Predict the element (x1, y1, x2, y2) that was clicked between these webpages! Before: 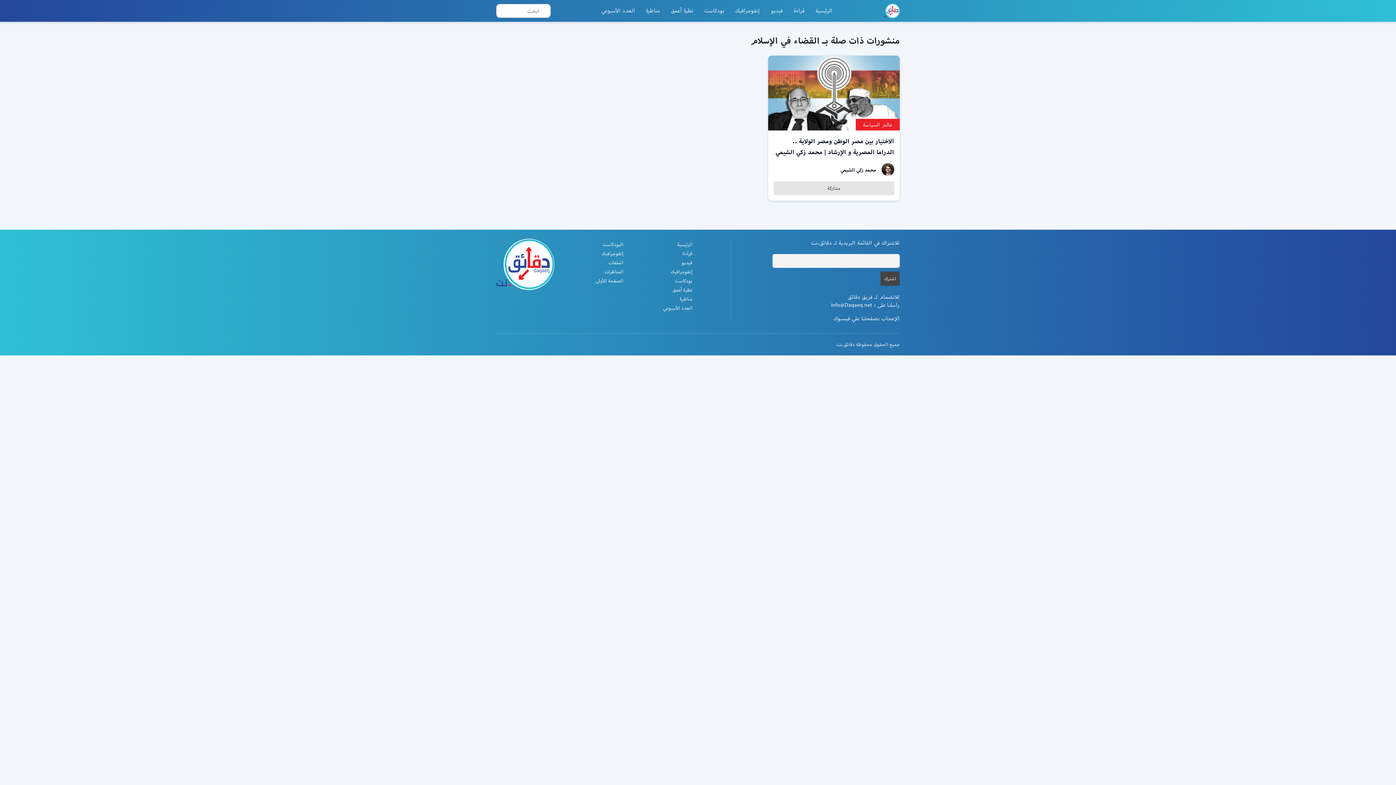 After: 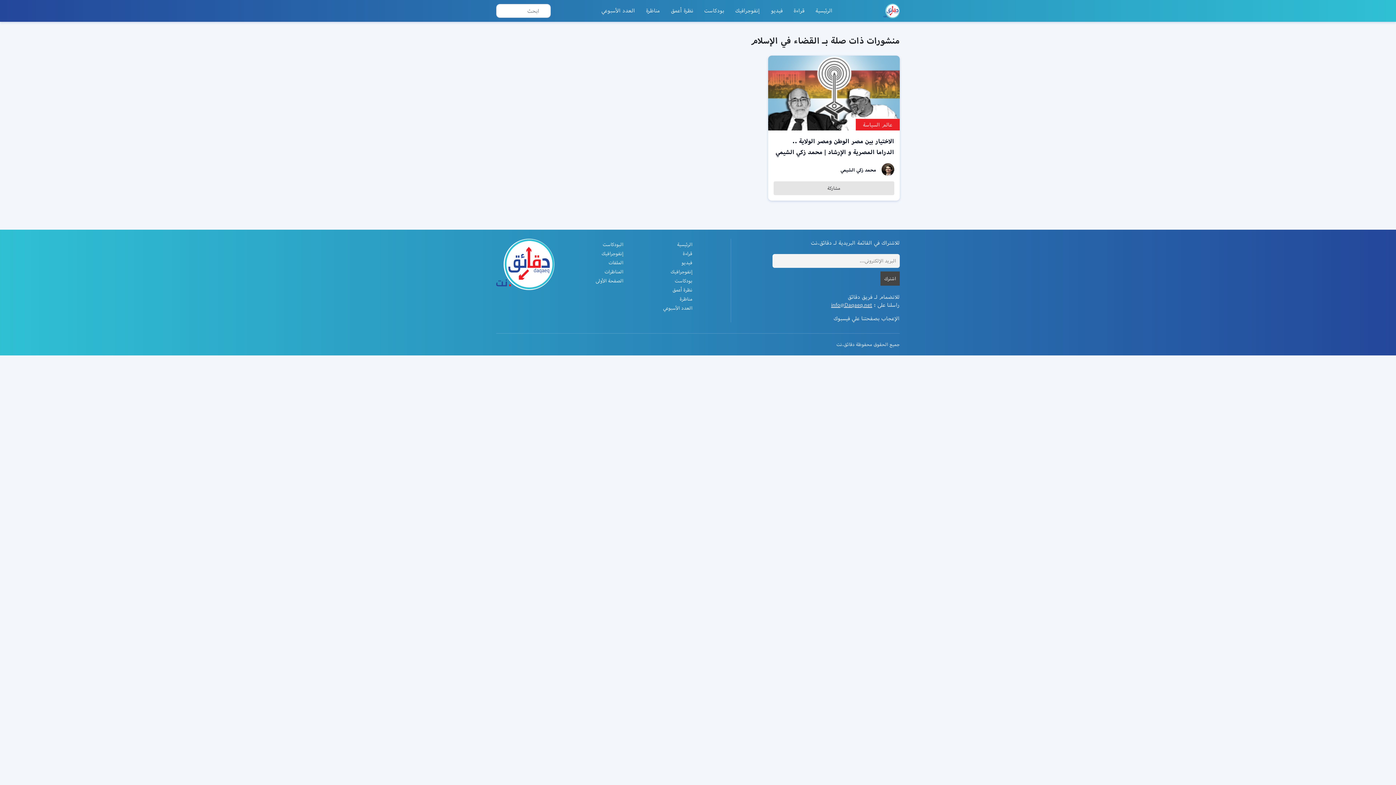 Action: label: info@Daqaeq.net bbox: (831, 301, 872, 308)